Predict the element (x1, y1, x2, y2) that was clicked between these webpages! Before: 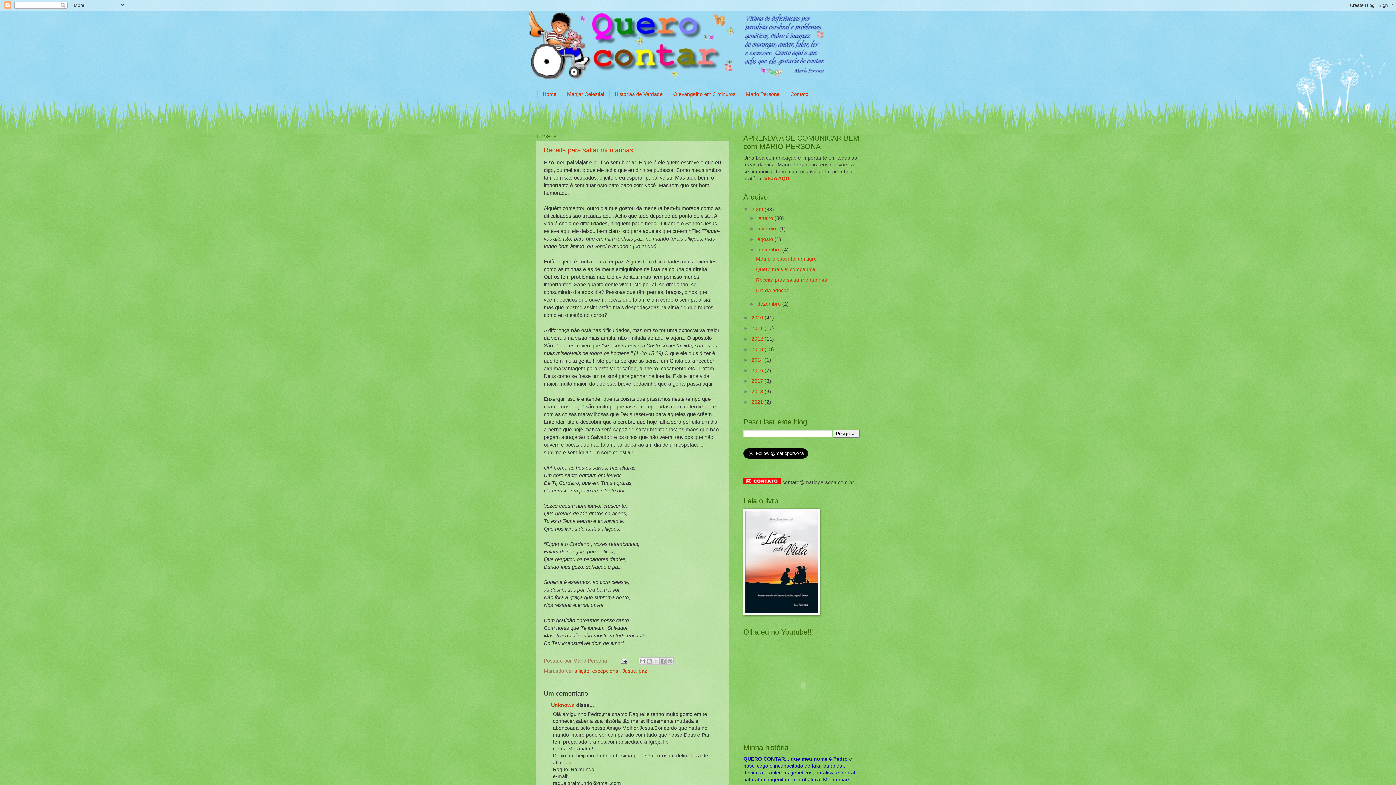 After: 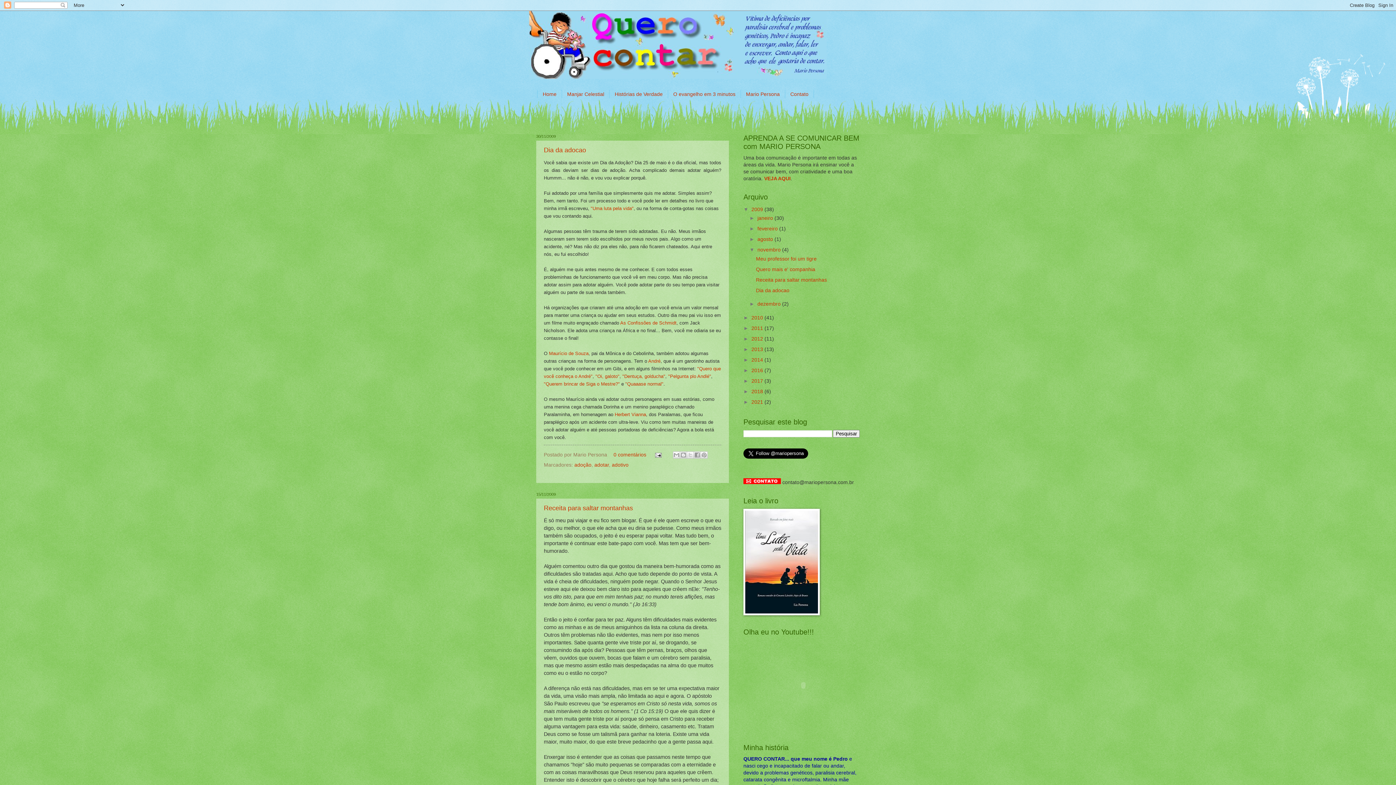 Action: bbox: (757, 247, 782, 252) label: novembro 